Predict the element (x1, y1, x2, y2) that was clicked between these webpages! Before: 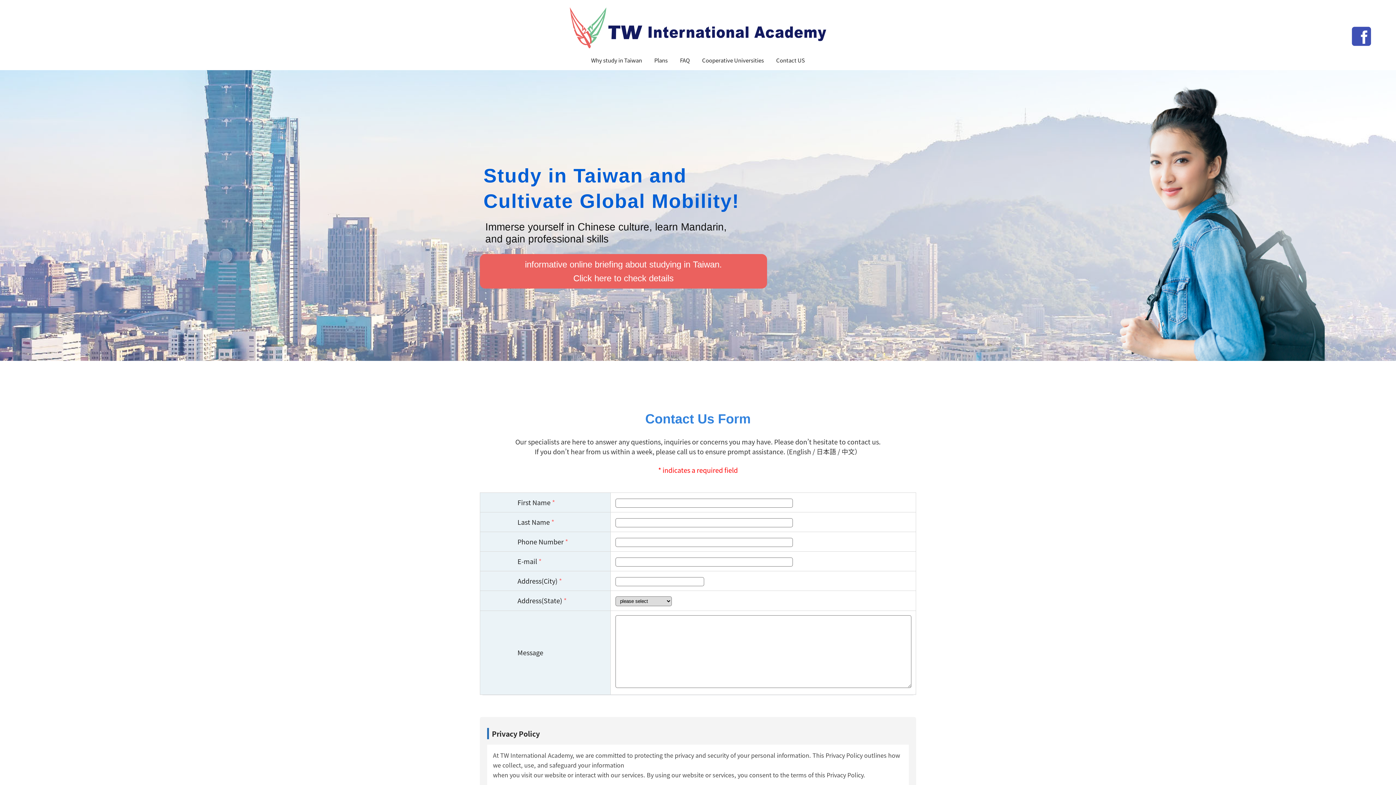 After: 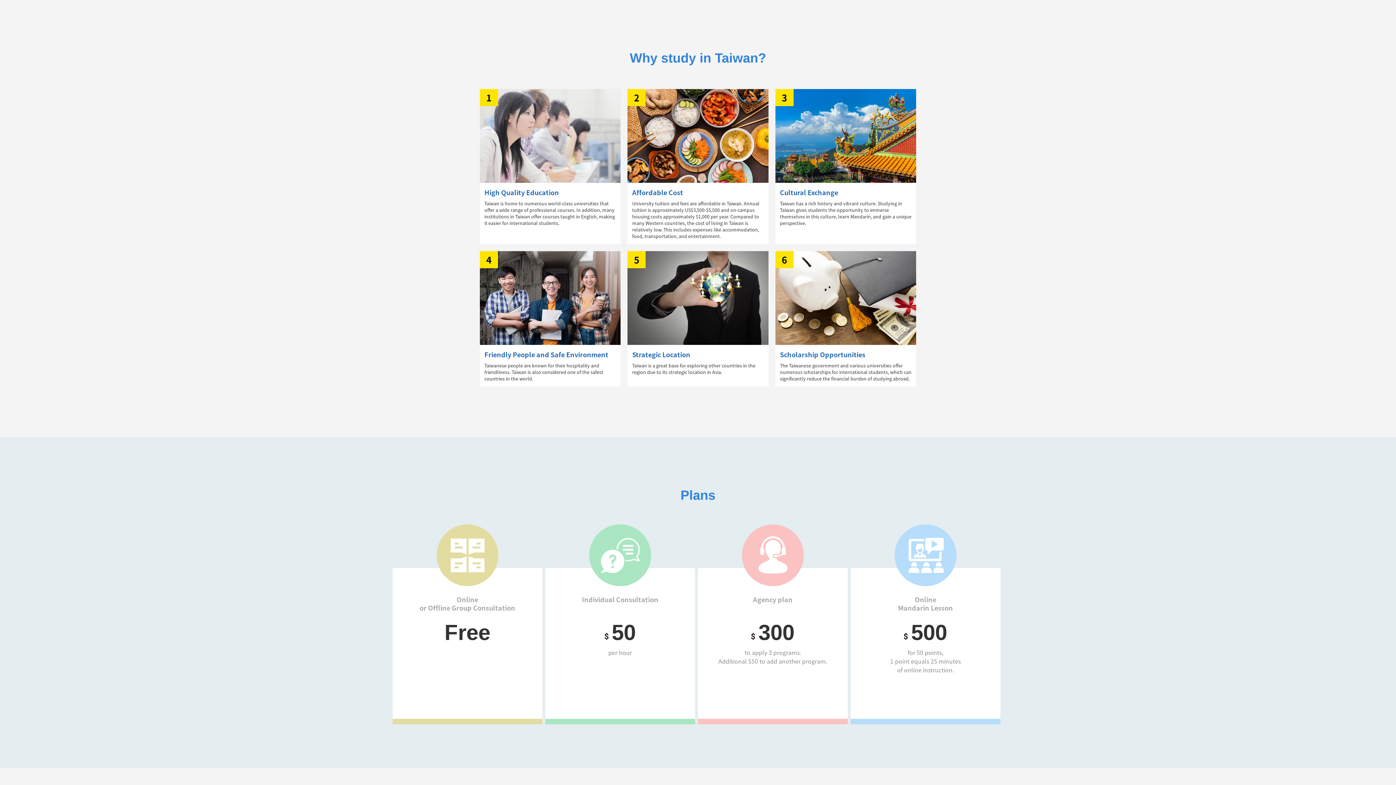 Action: label: Why study in Taiwan bbox: (589, 55, 644, 65)